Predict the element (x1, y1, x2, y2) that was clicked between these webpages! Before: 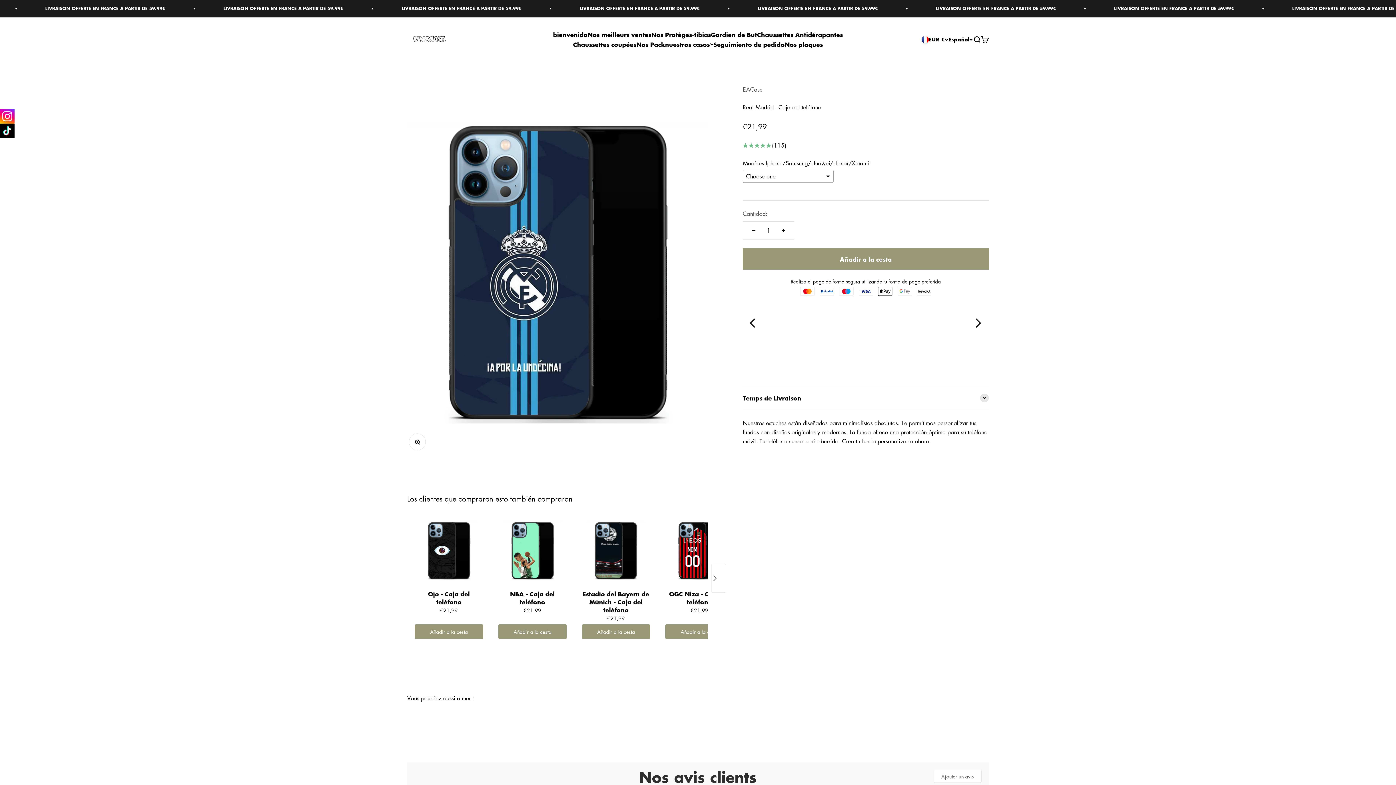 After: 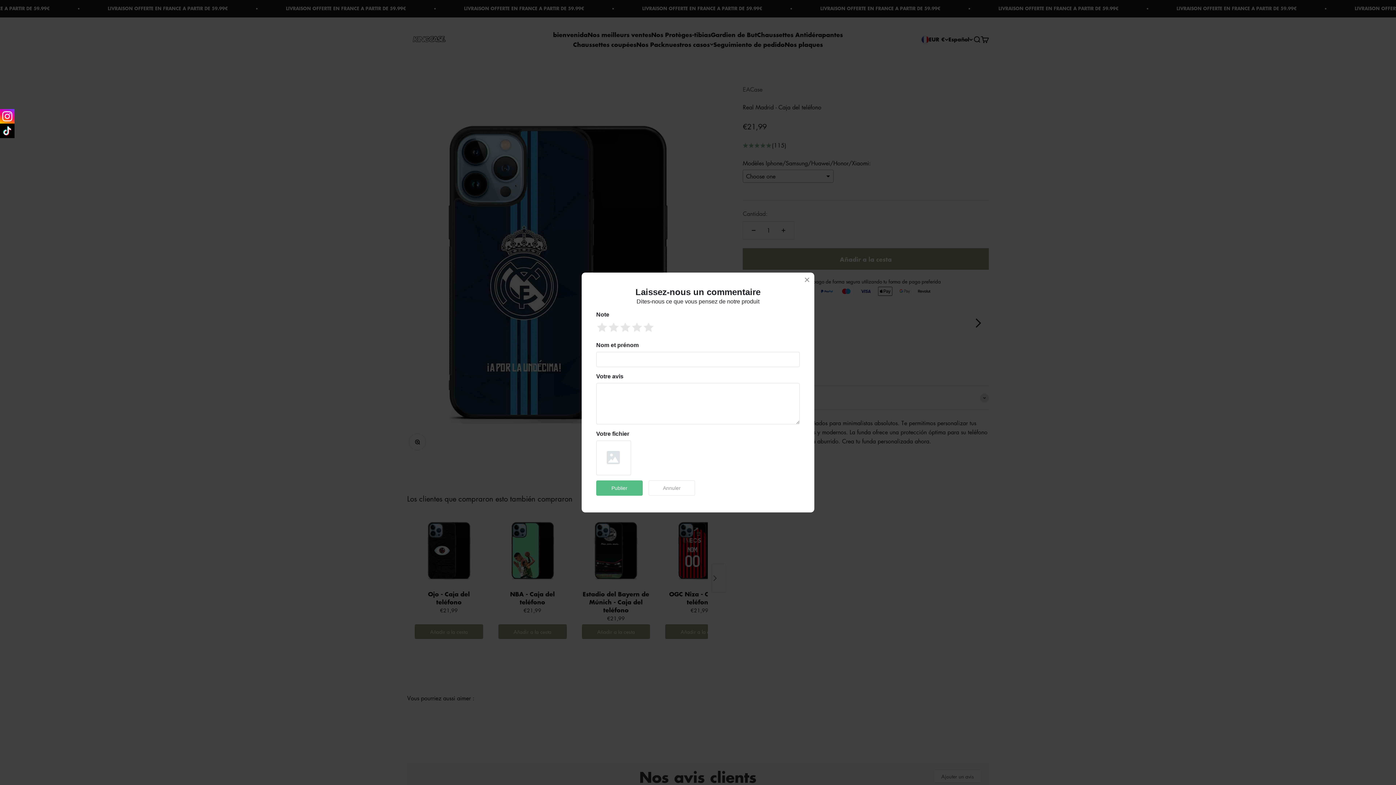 Action: label: Ajouter un avis bbox: (933, 770, 981, 783)